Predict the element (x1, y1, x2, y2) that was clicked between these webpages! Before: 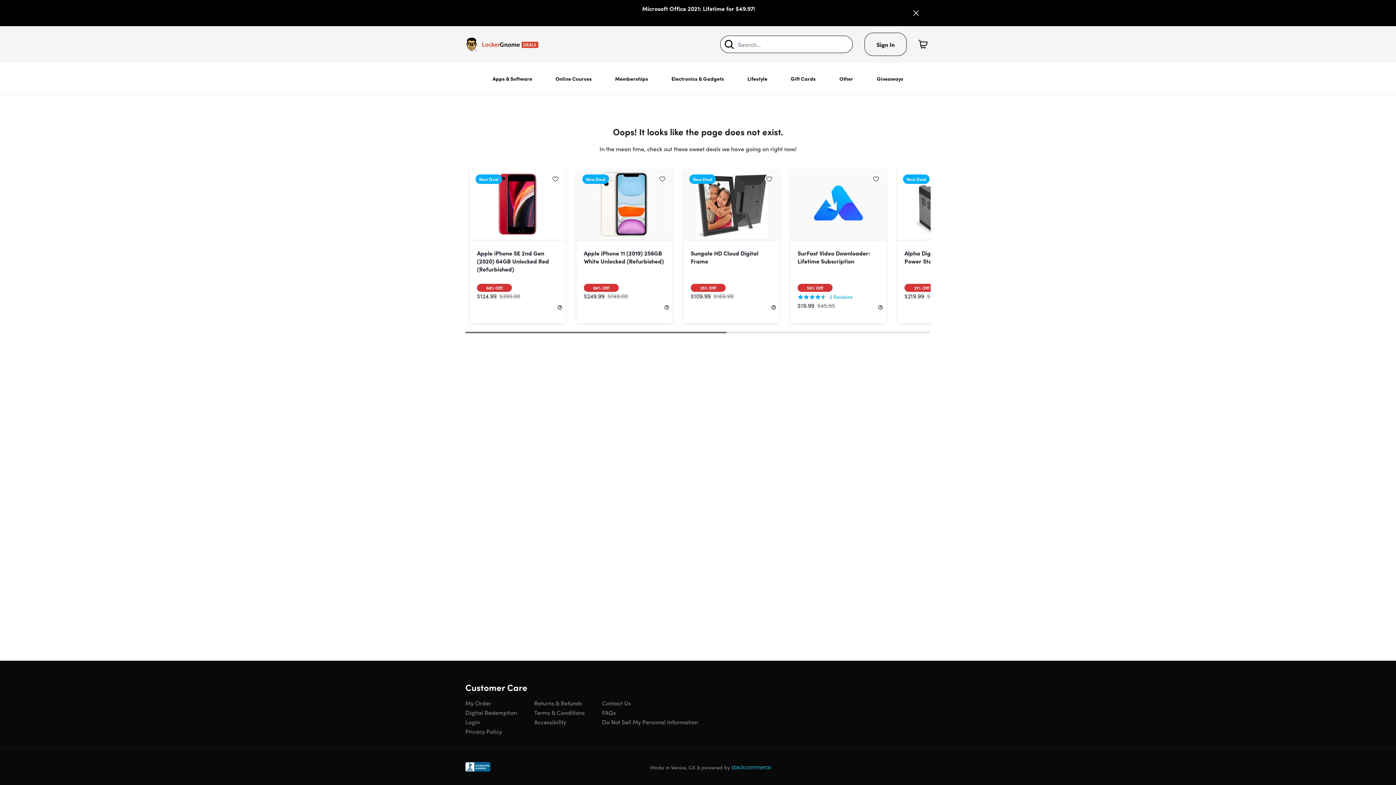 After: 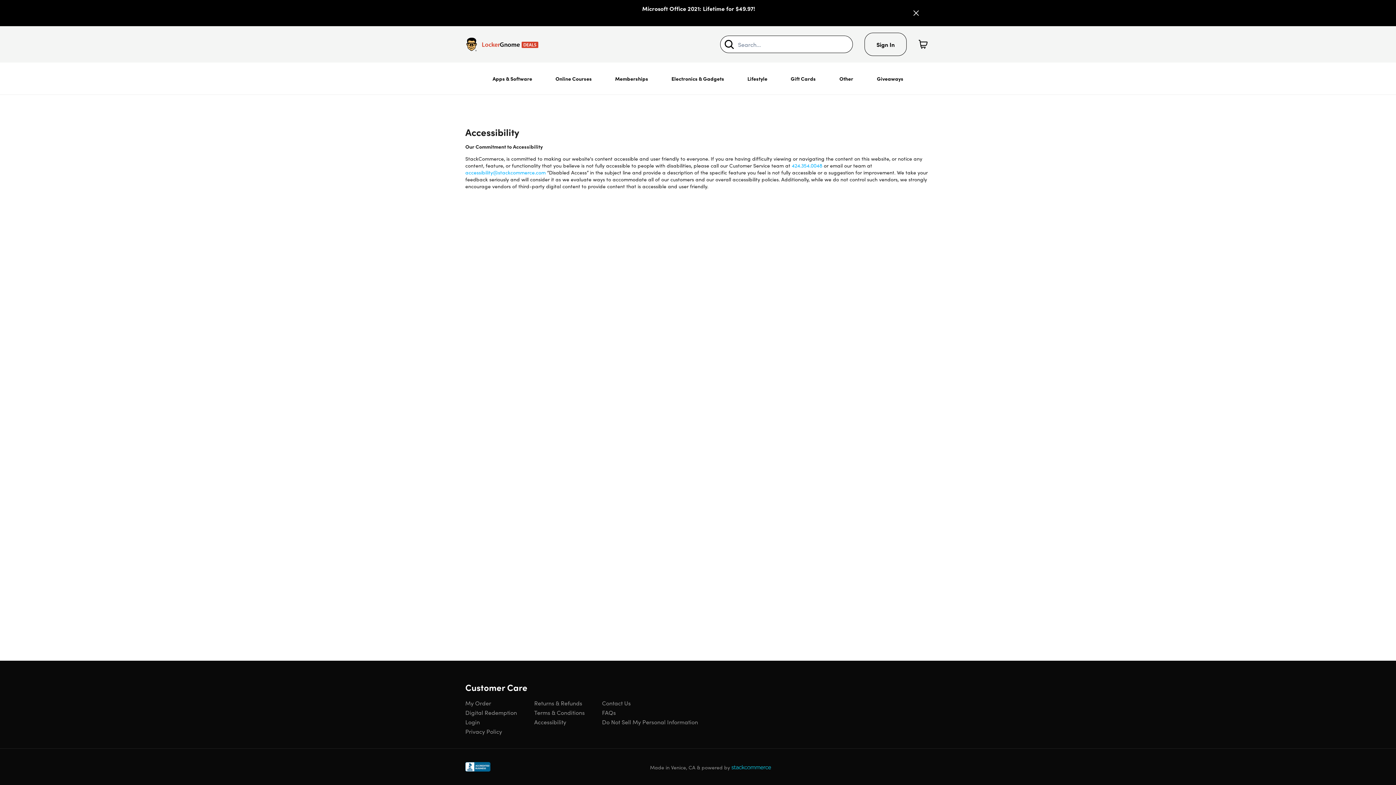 Action: bbox: (534, 718, 566, 726) label: Accessibility